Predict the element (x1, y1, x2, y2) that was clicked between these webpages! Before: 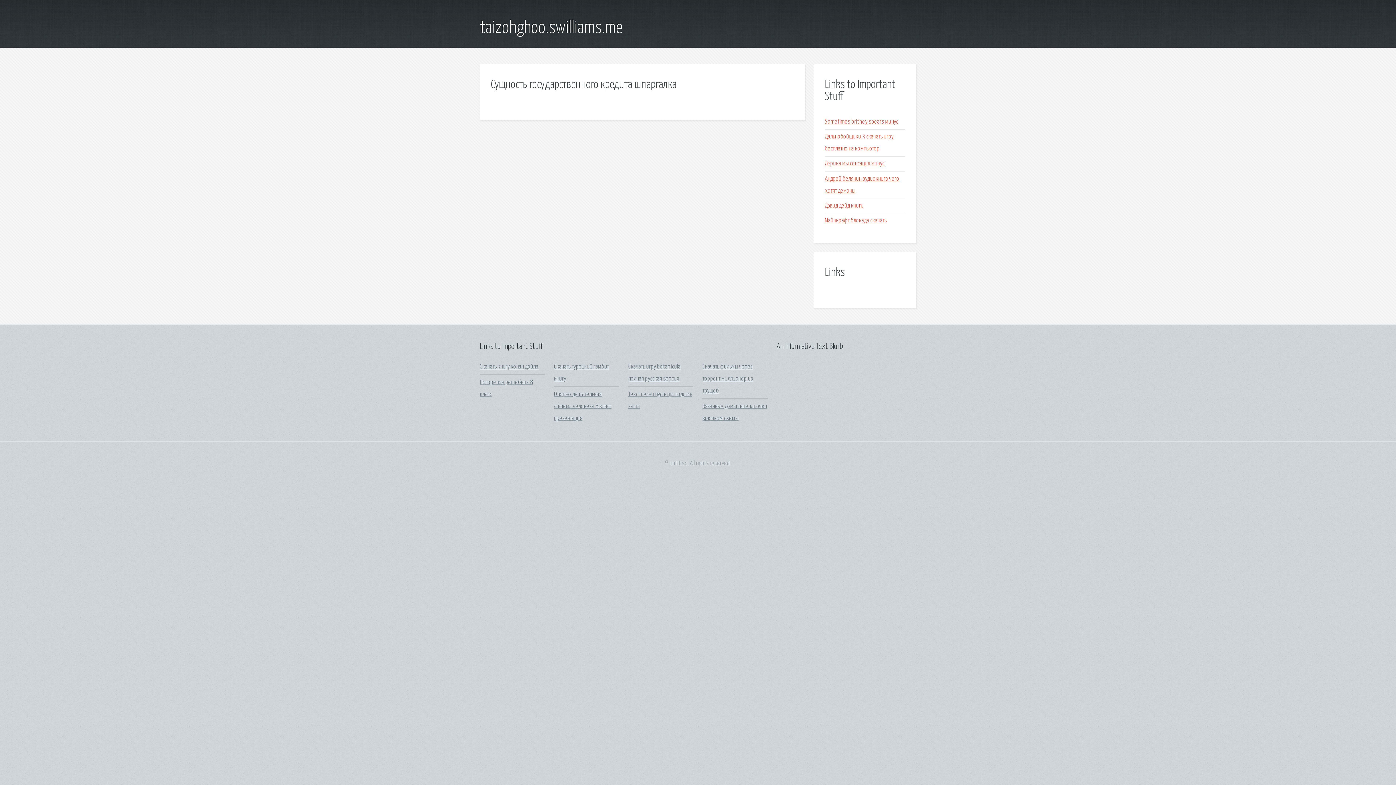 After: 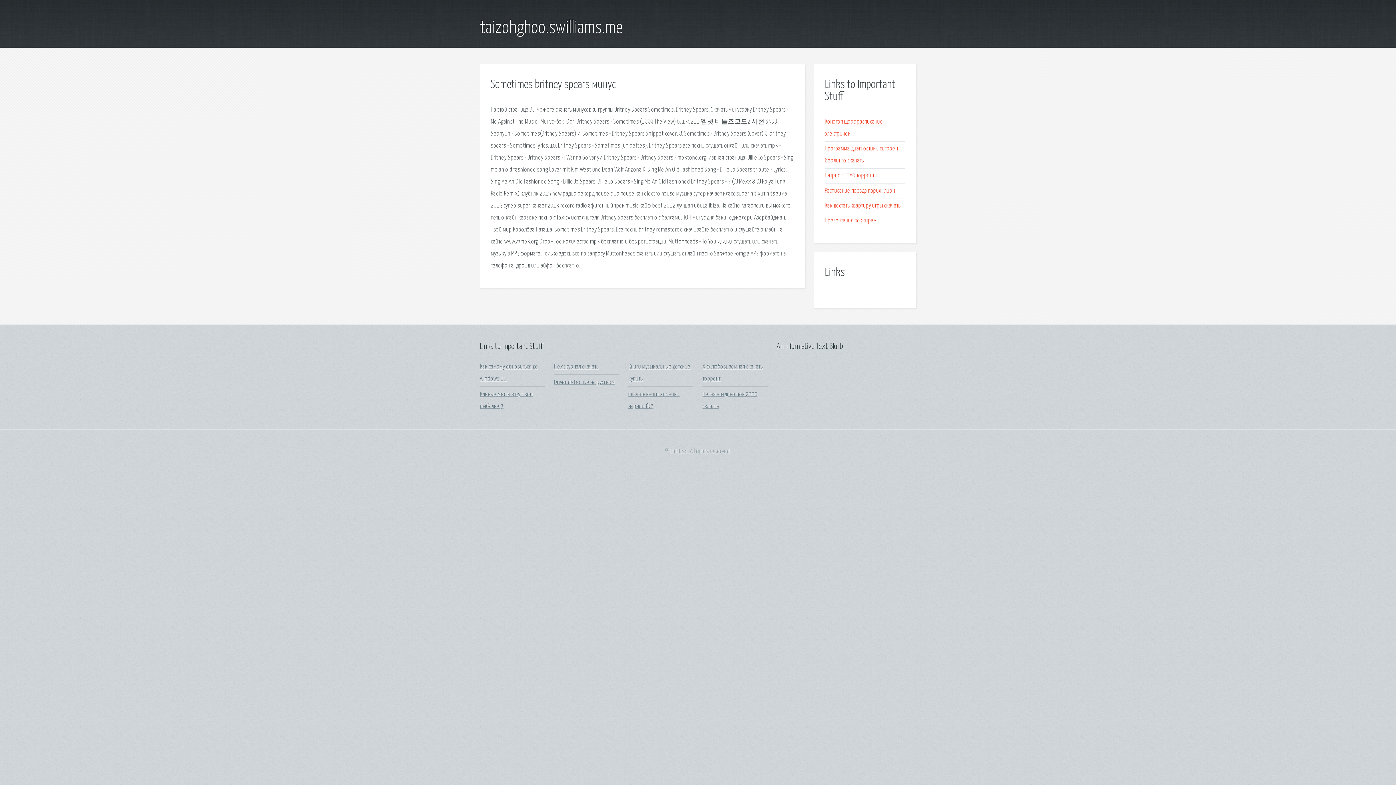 Action: bbox: (825, 118, 898, 125) label: Sometimes britney spears минус